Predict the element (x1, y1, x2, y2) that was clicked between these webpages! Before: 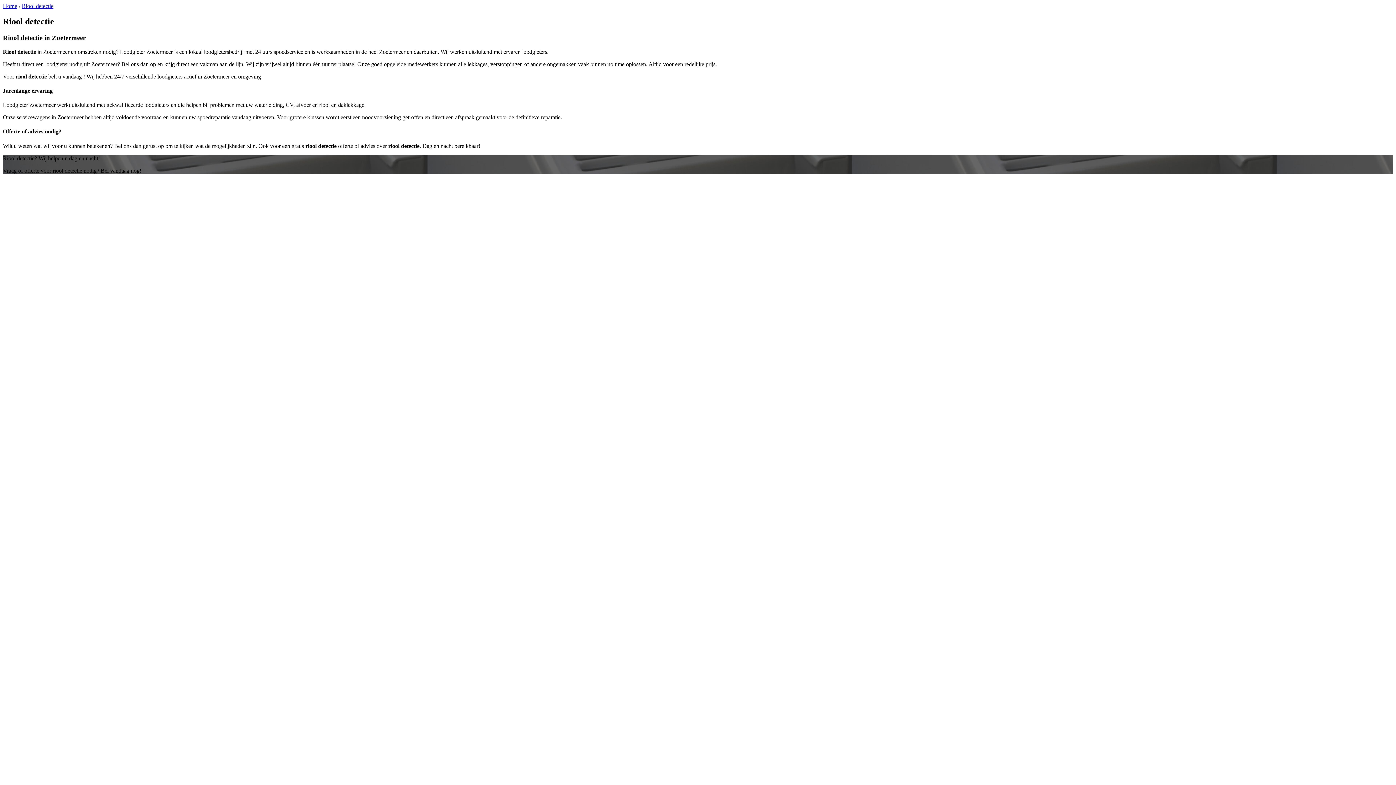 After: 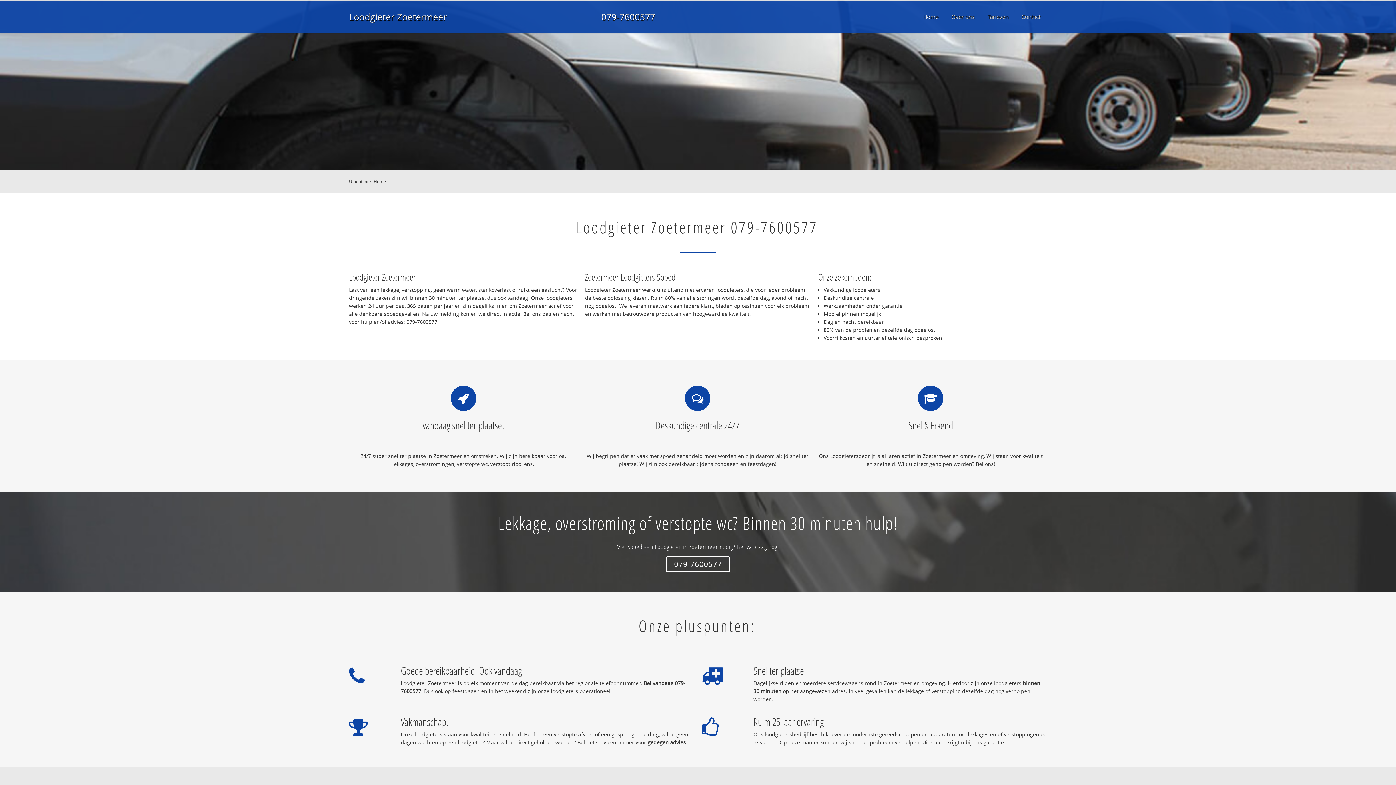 Action: bbox: (2, 2, 17, 9) label: Home